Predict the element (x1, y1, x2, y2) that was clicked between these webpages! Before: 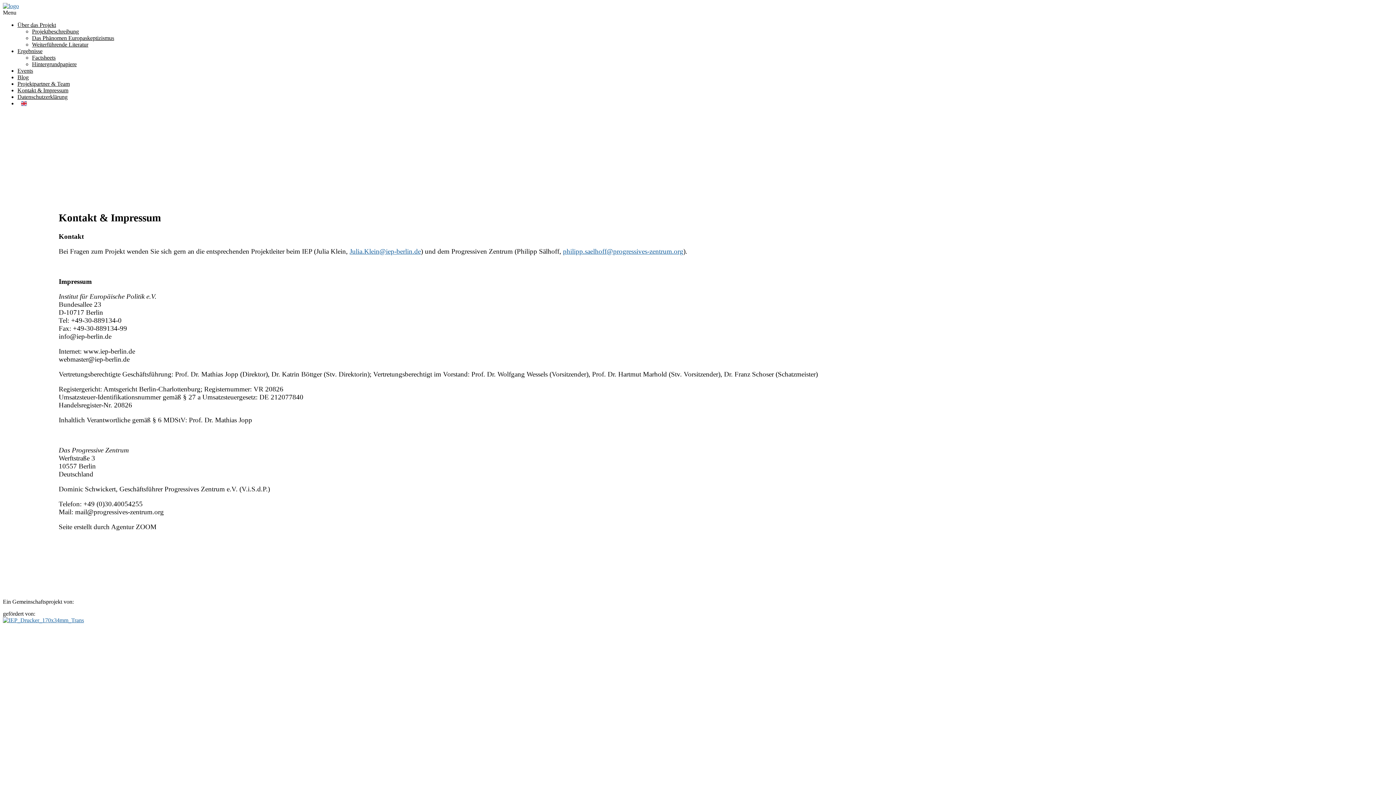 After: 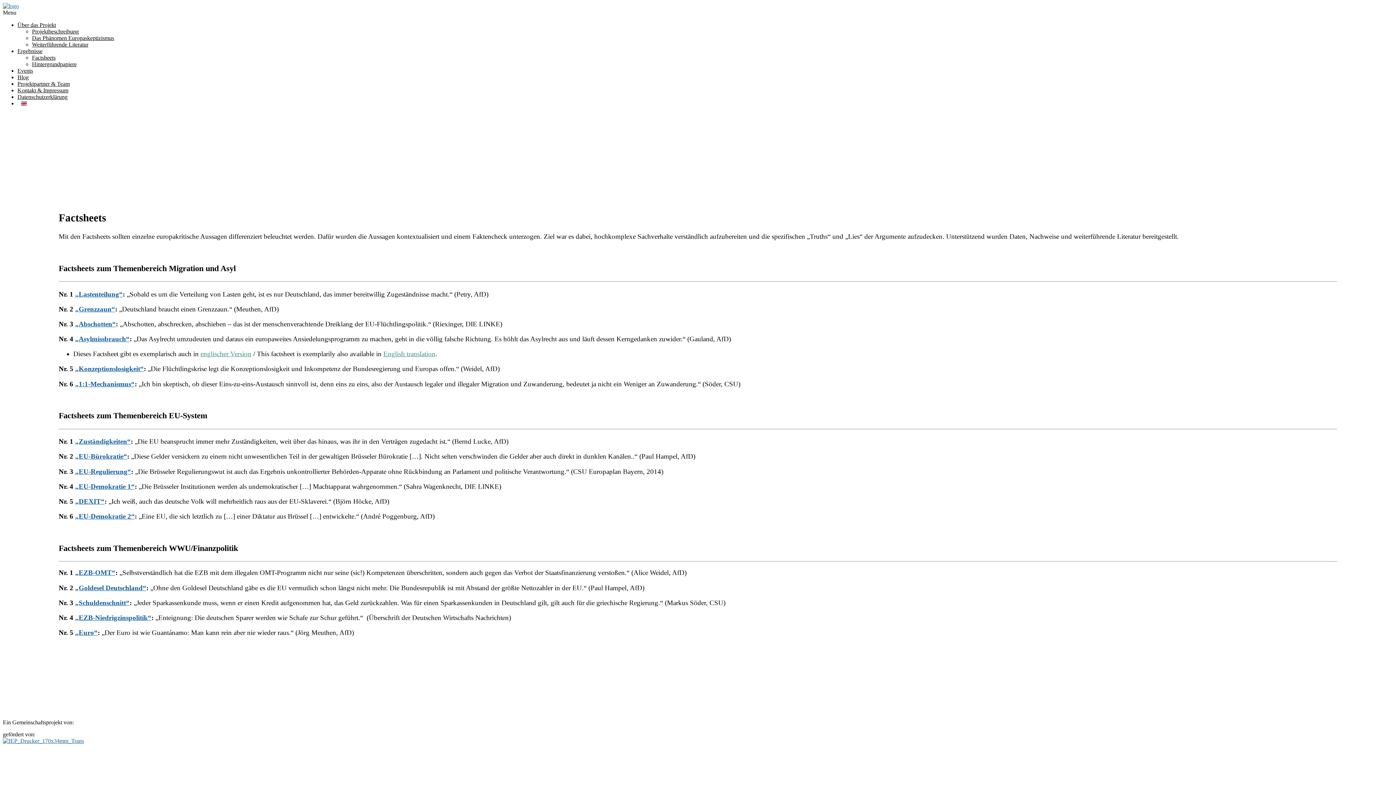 Action: label: Factsheets bbox: (32, 54, 55, 60)